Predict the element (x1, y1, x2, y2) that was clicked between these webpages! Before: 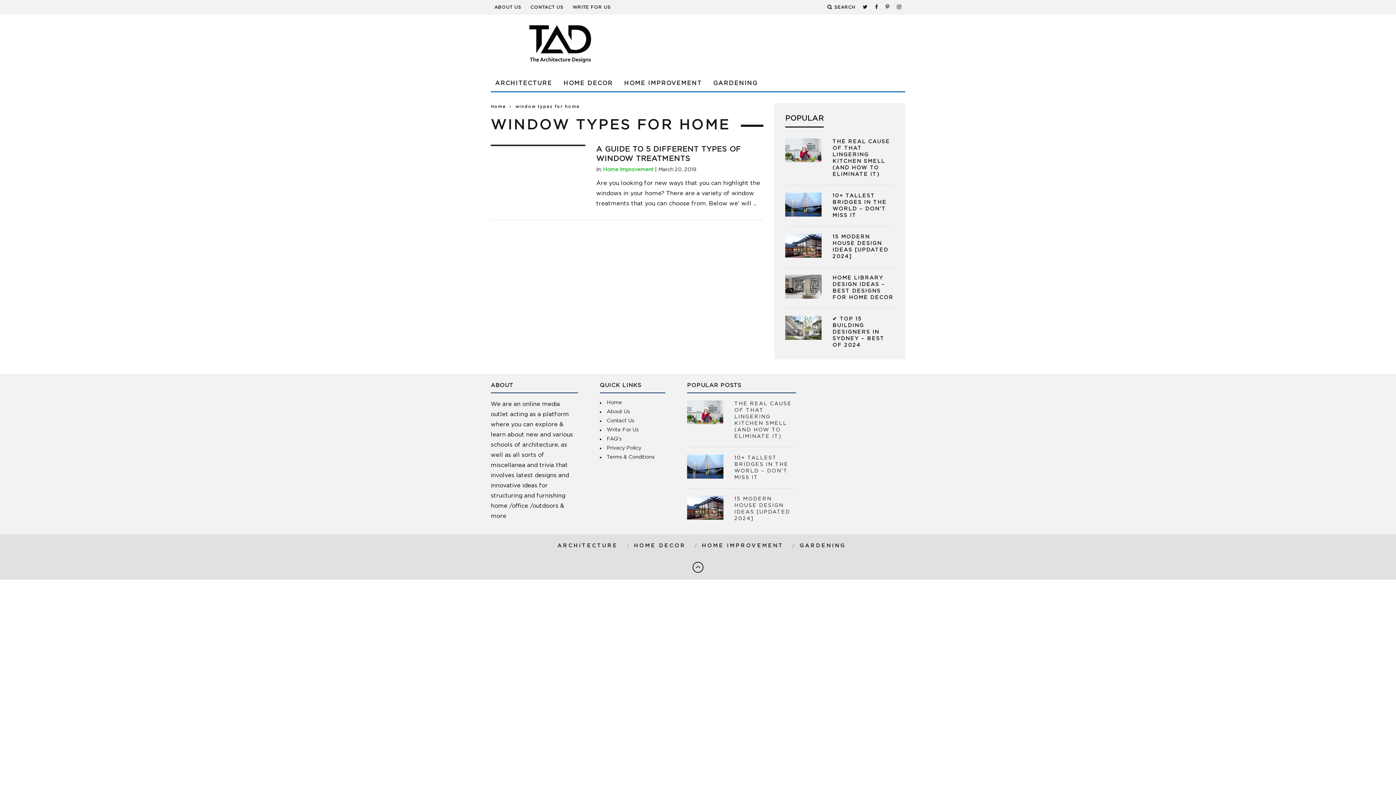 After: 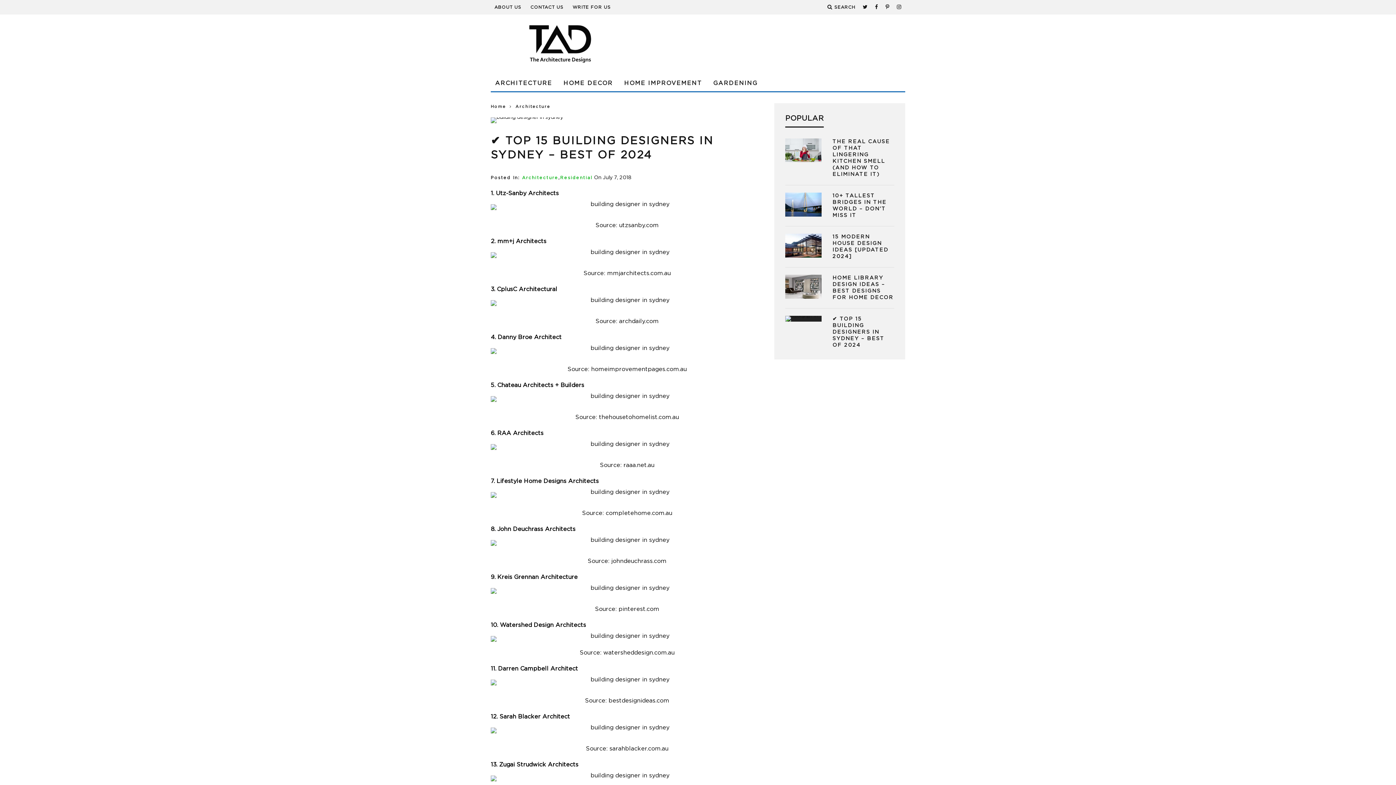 Action: bbox: (785, 316, 821, 339)